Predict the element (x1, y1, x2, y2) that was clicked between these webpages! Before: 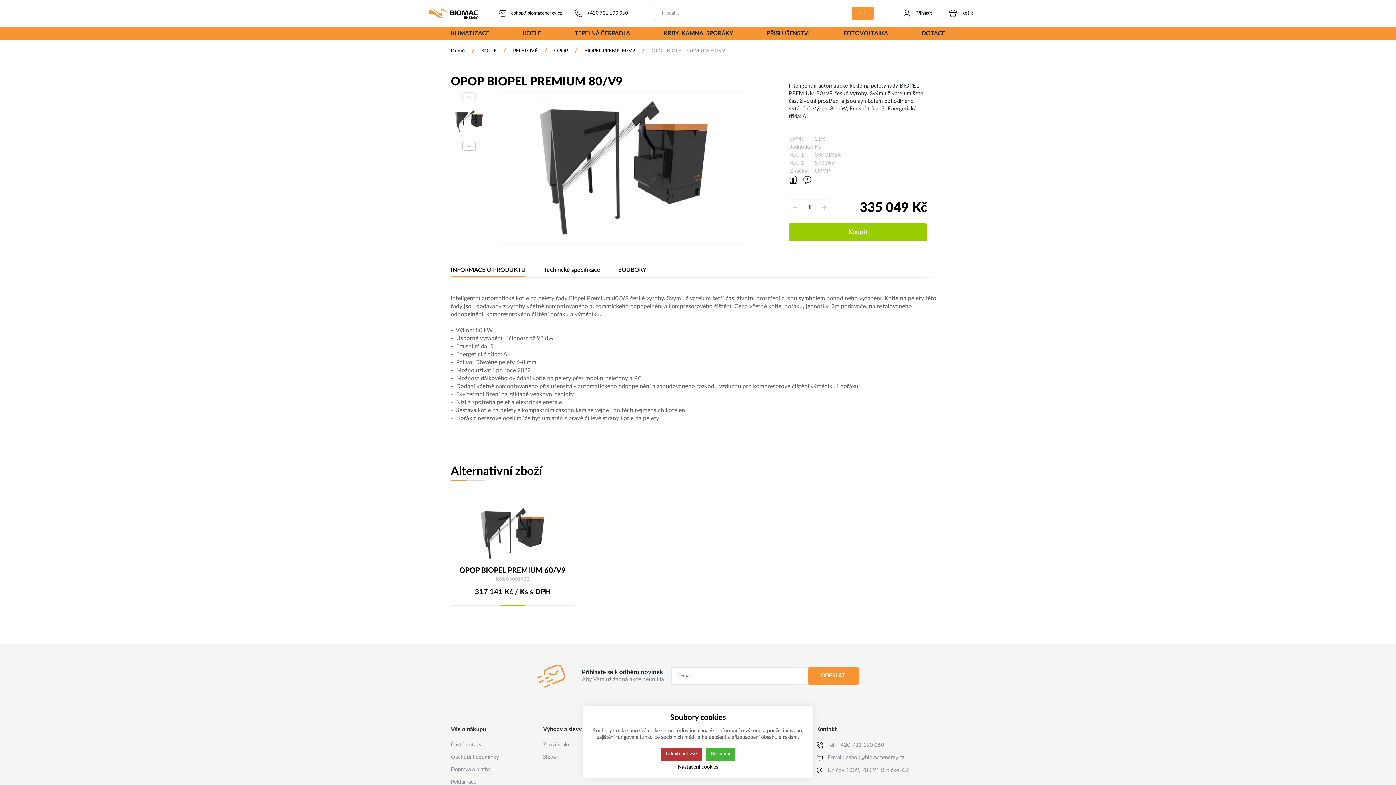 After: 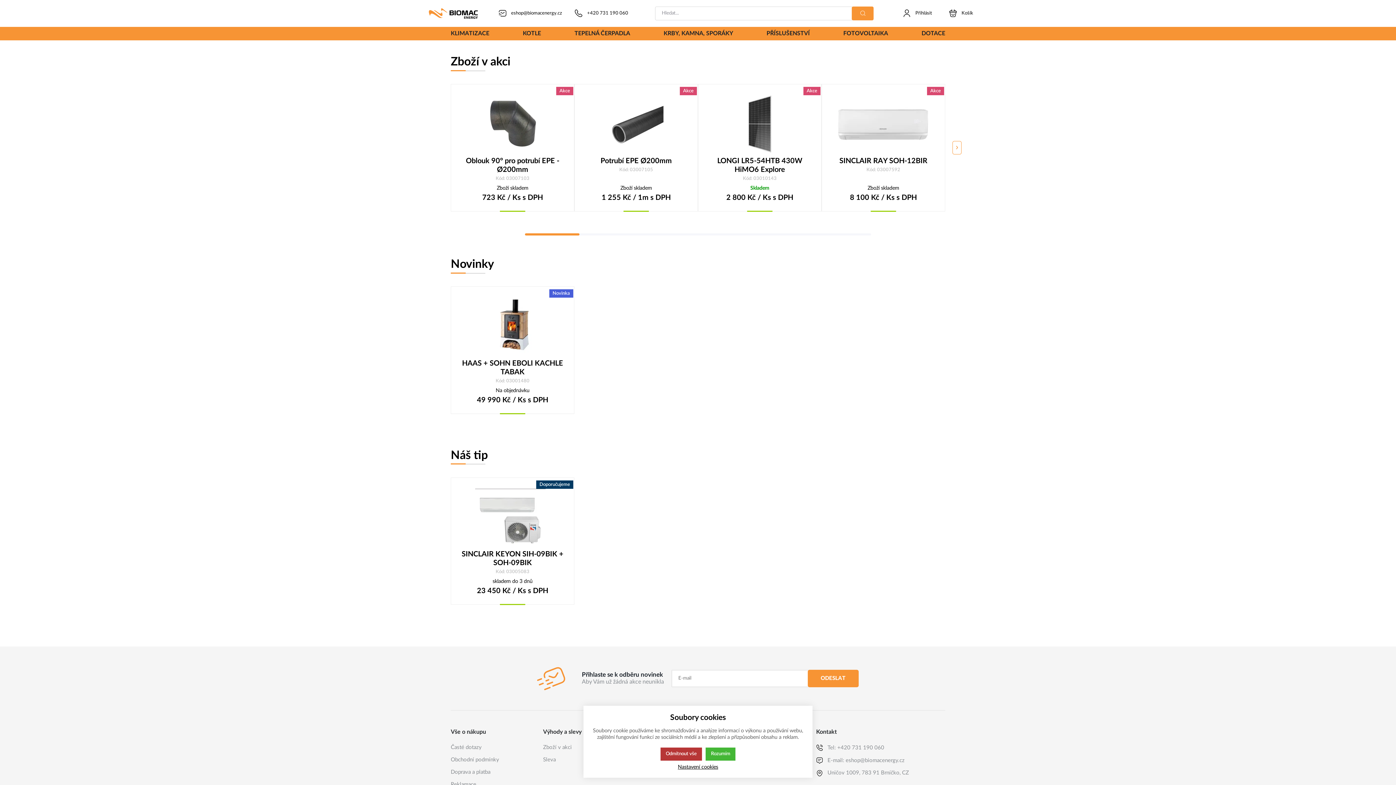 Action: bbox: (420, 5, 486, 21)